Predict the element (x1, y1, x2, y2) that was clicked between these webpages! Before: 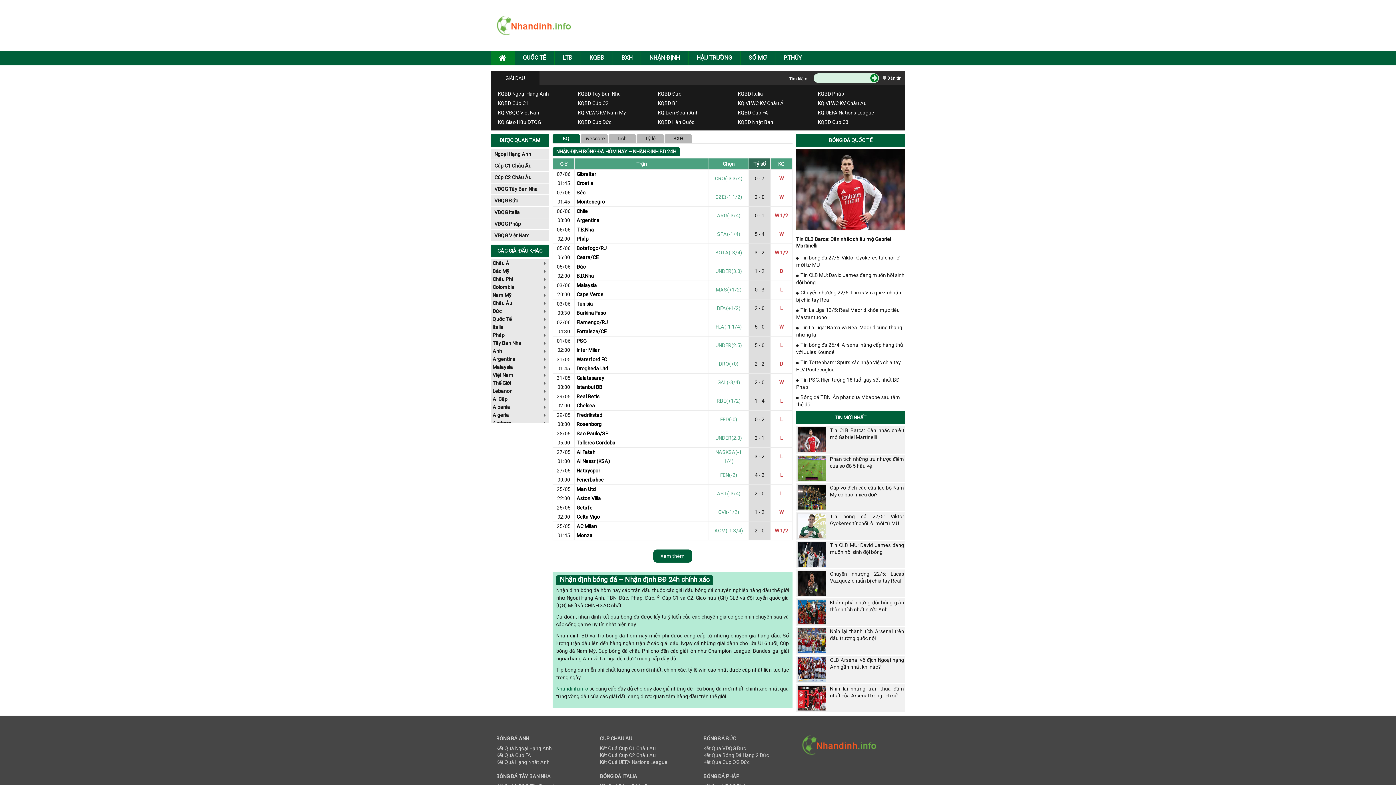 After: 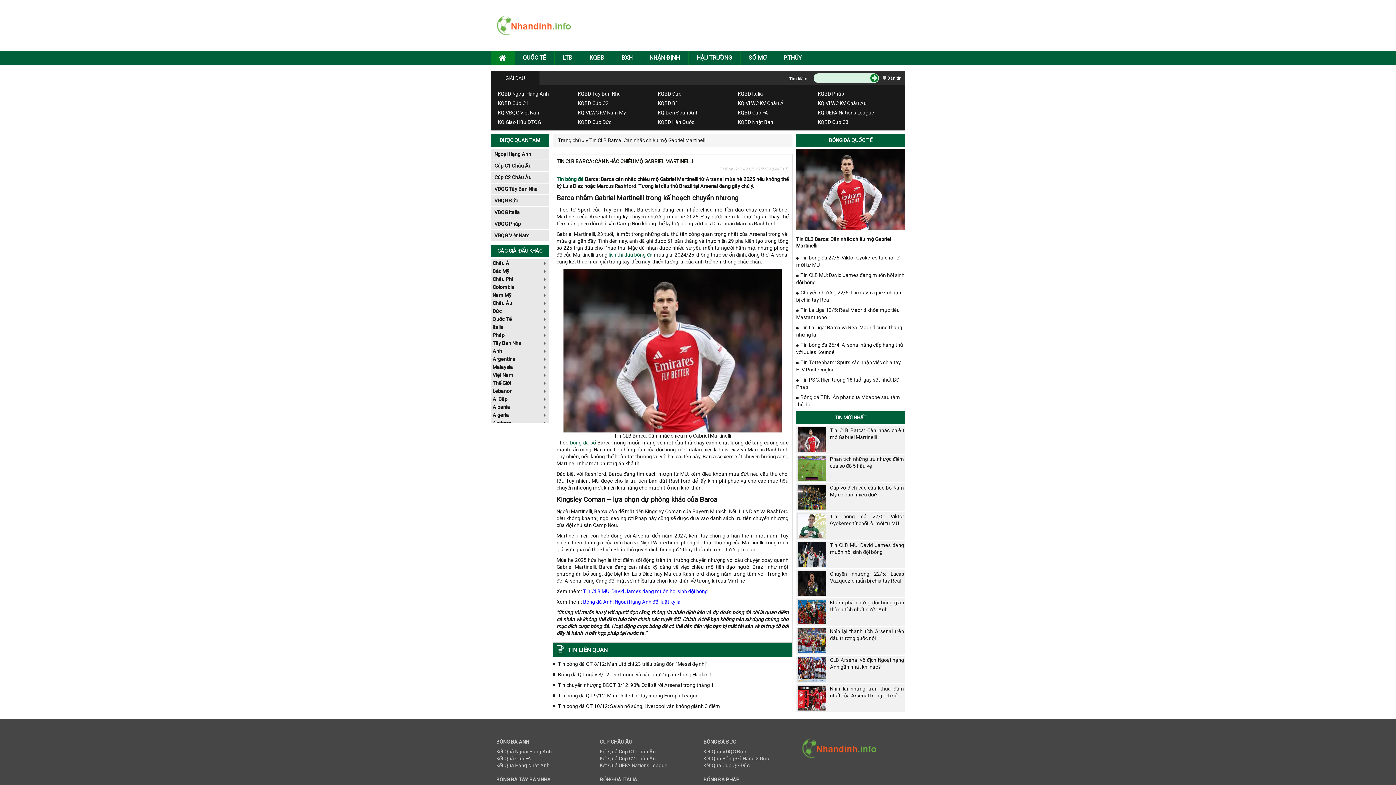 Action: bbox: (796, 186, 905, 192)